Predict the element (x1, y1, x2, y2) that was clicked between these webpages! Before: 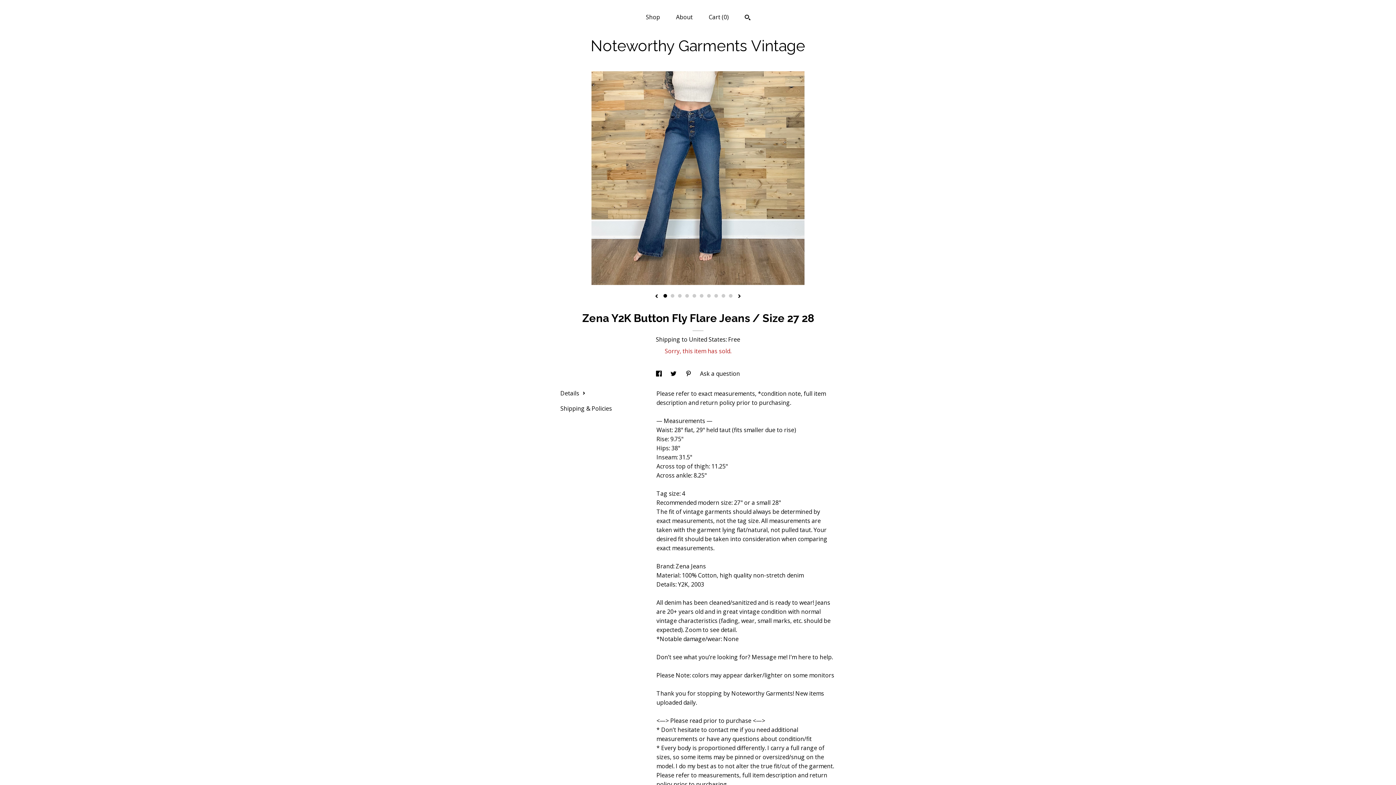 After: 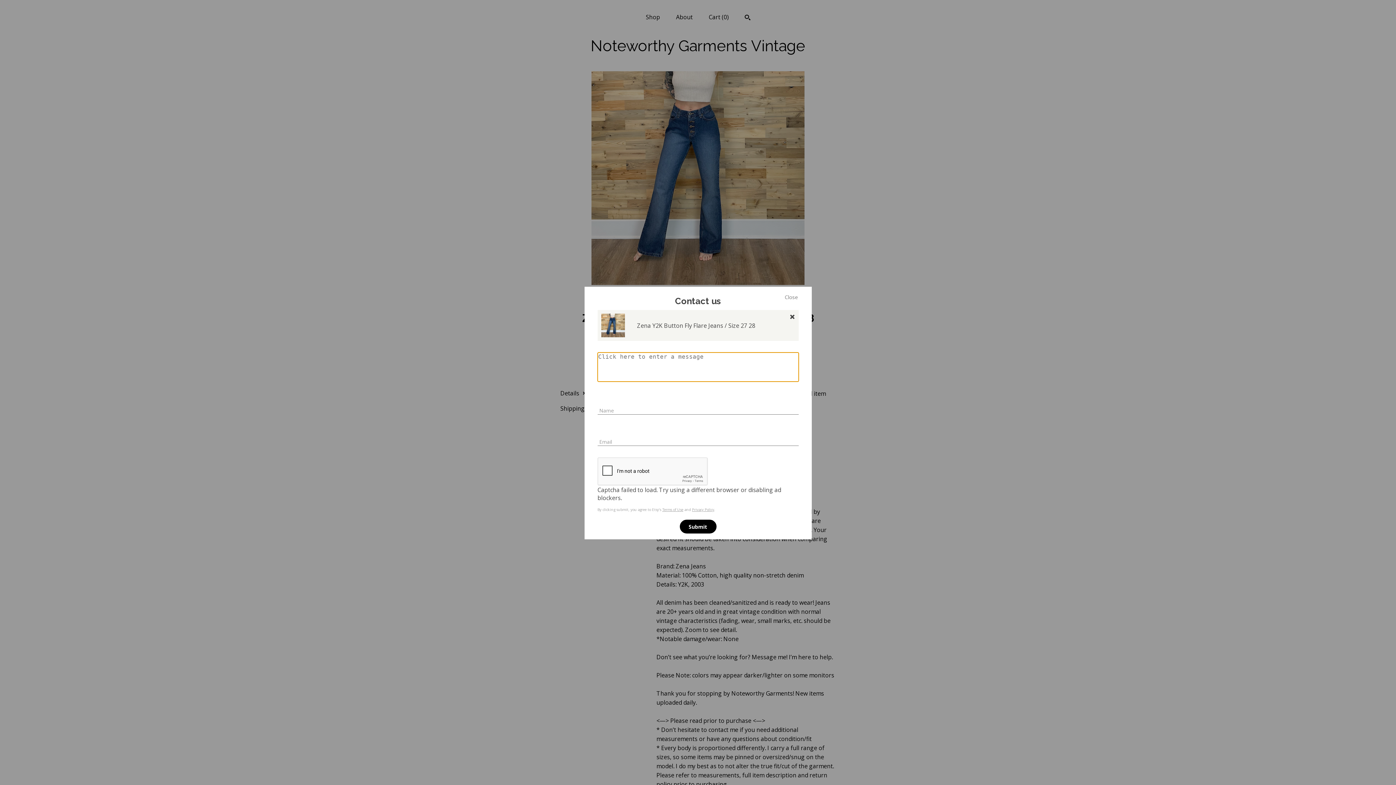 Action: label: Ask a question bbox: (700, 369, 740, 377)